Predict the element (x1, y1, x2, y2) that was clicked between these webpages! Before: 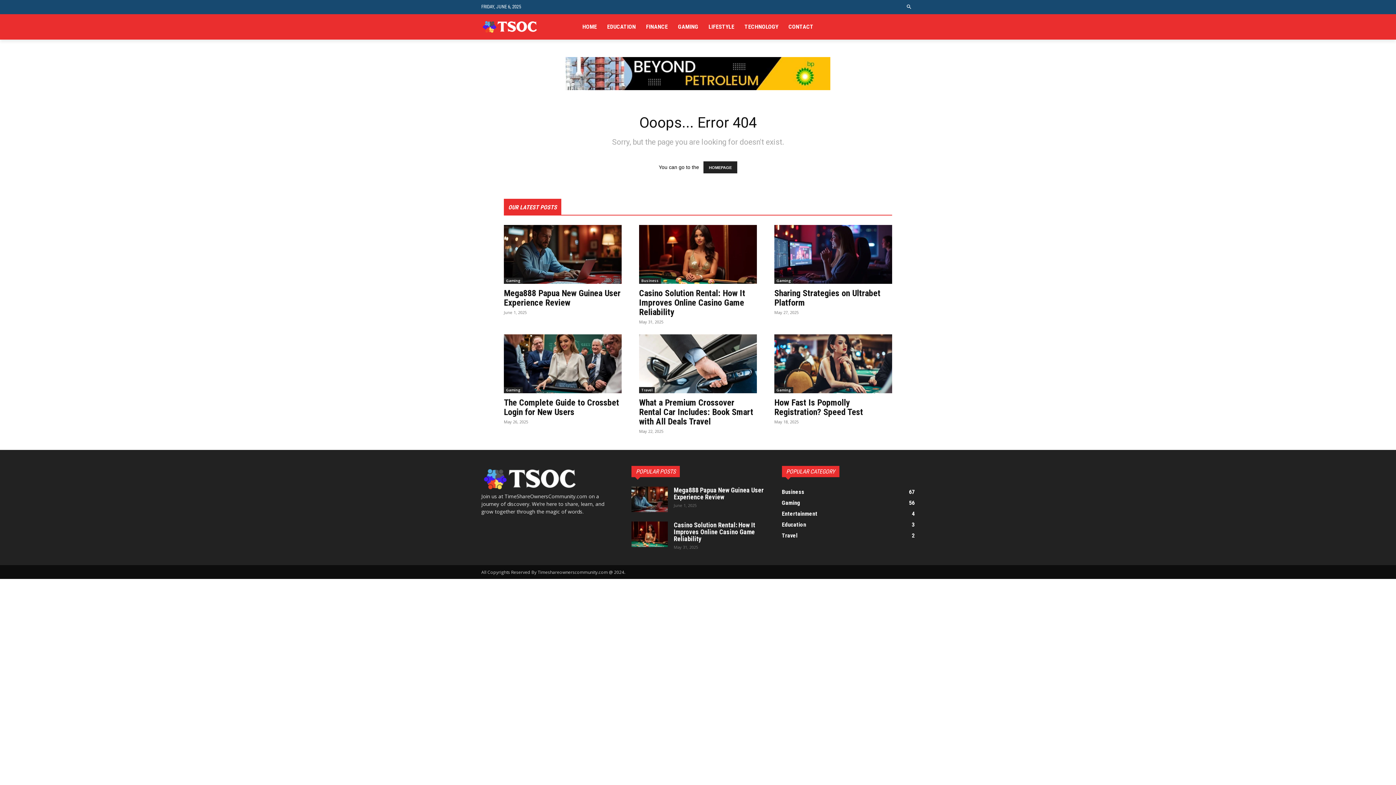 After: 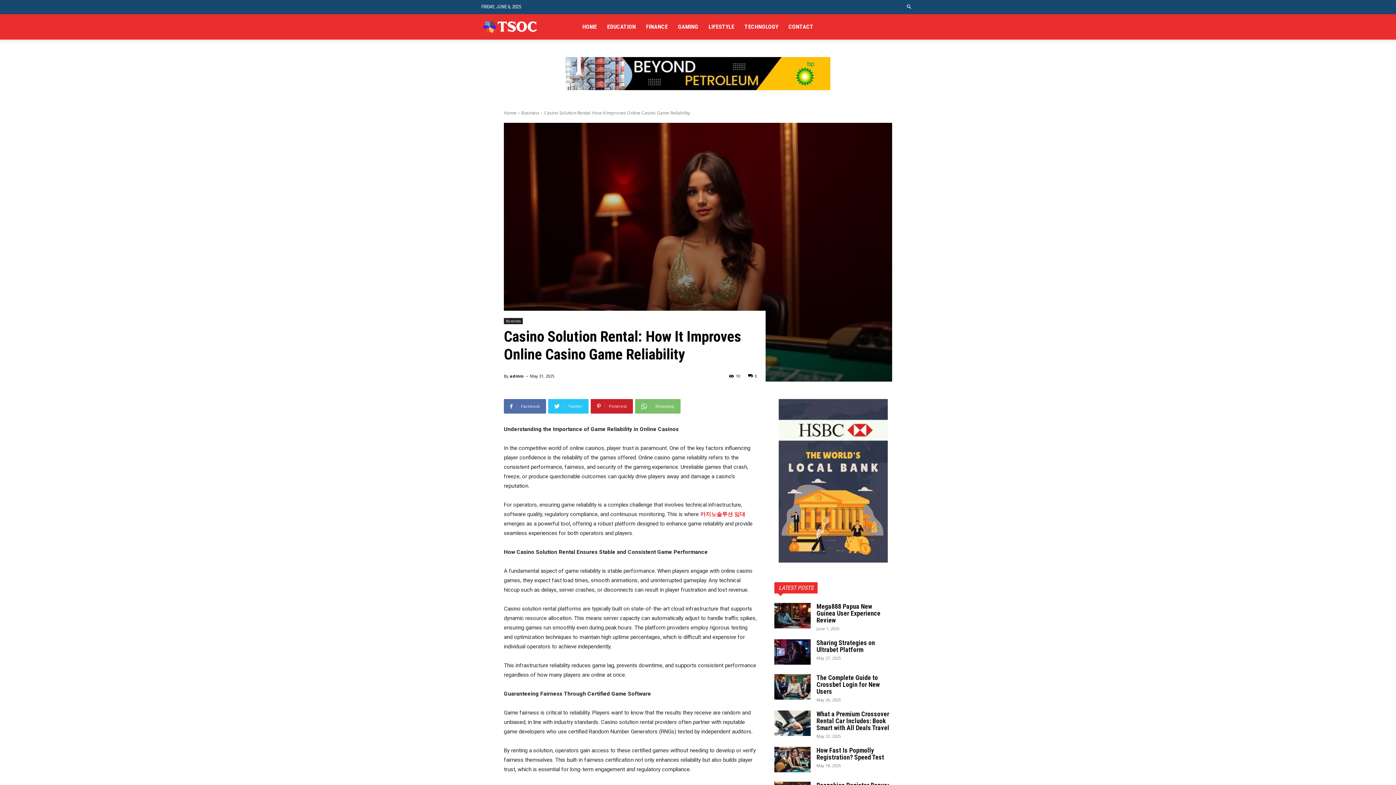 Action: label: Casino Solution Rental: How It Improves Online Casino Game Reliability bbox: (639, 288, 745, 317)